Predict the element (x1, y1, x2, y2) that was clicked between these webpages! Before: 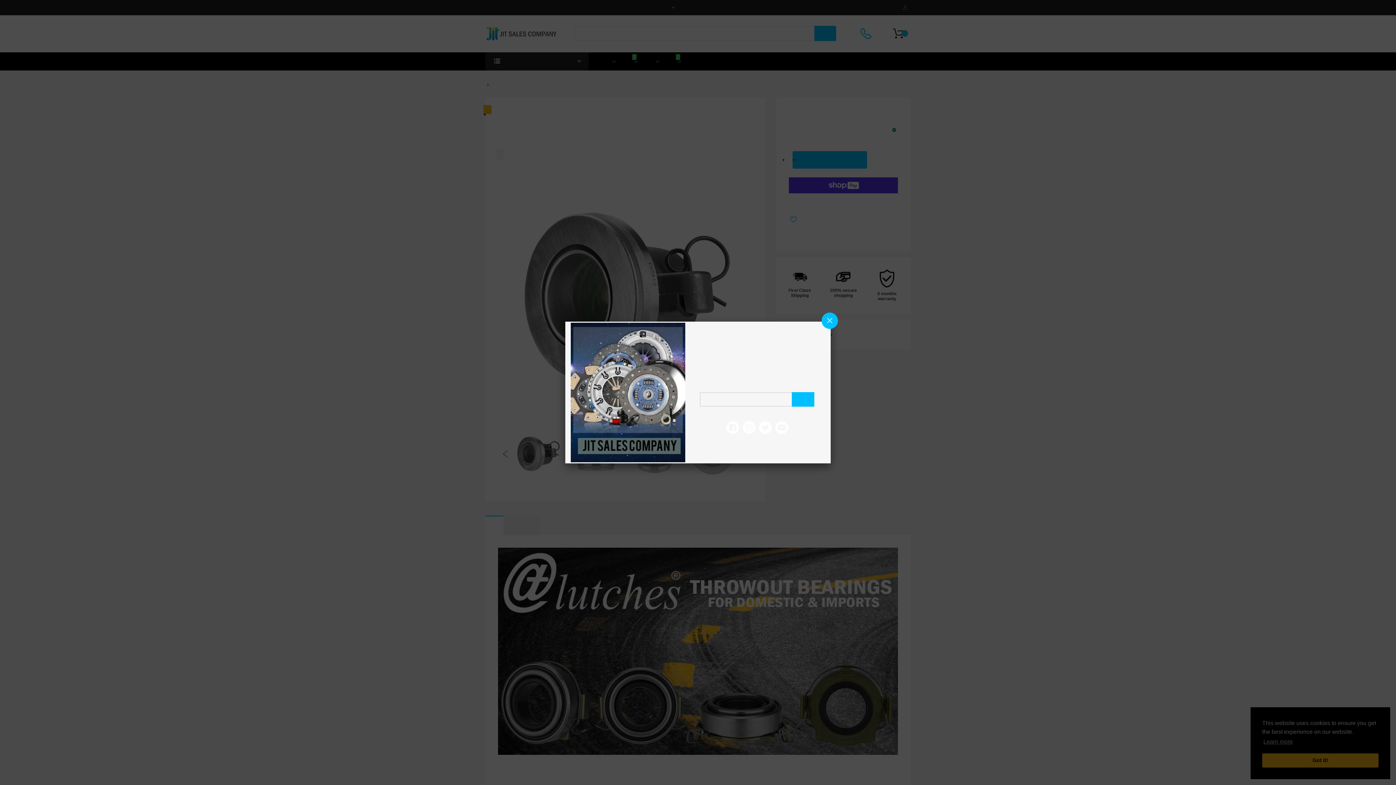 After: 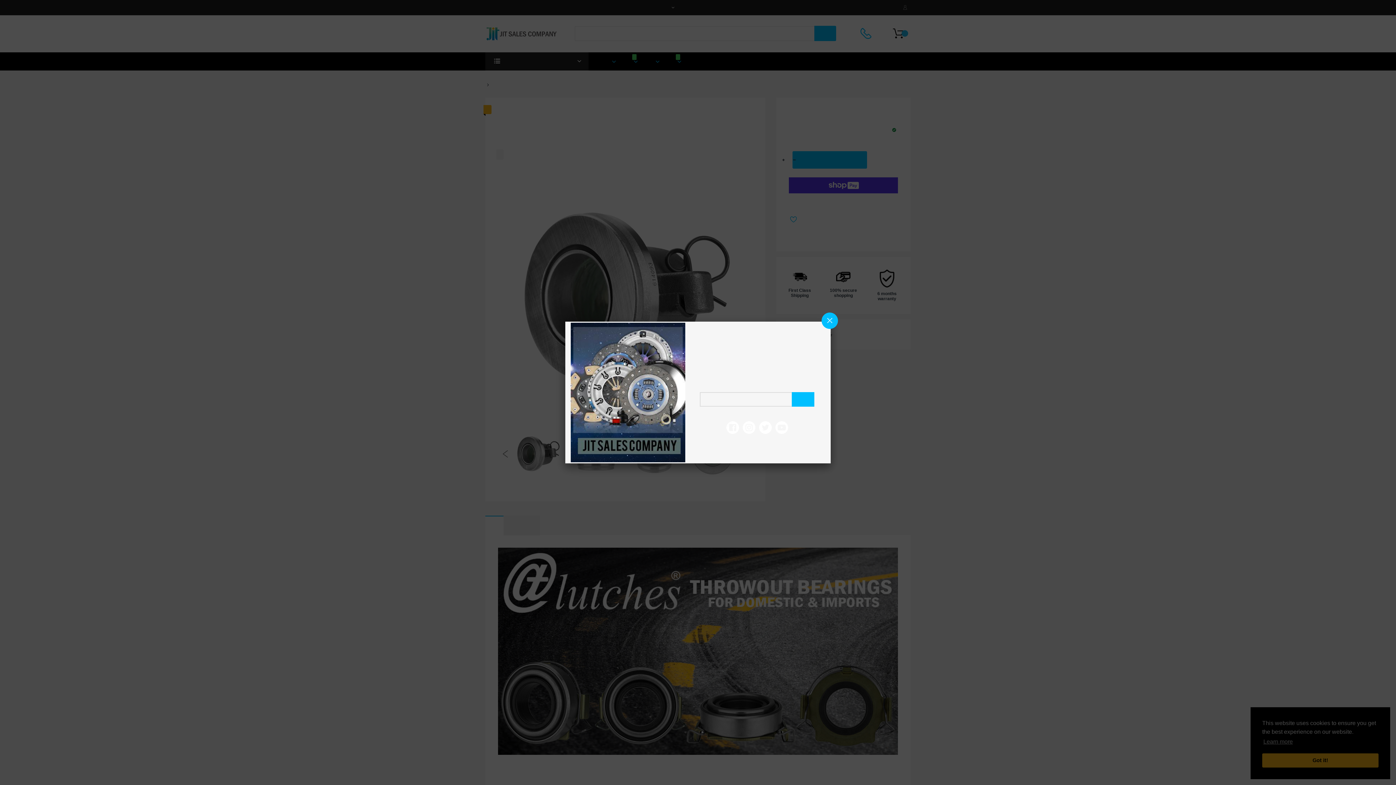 Action: bbox: (726, 424, 739, 430)